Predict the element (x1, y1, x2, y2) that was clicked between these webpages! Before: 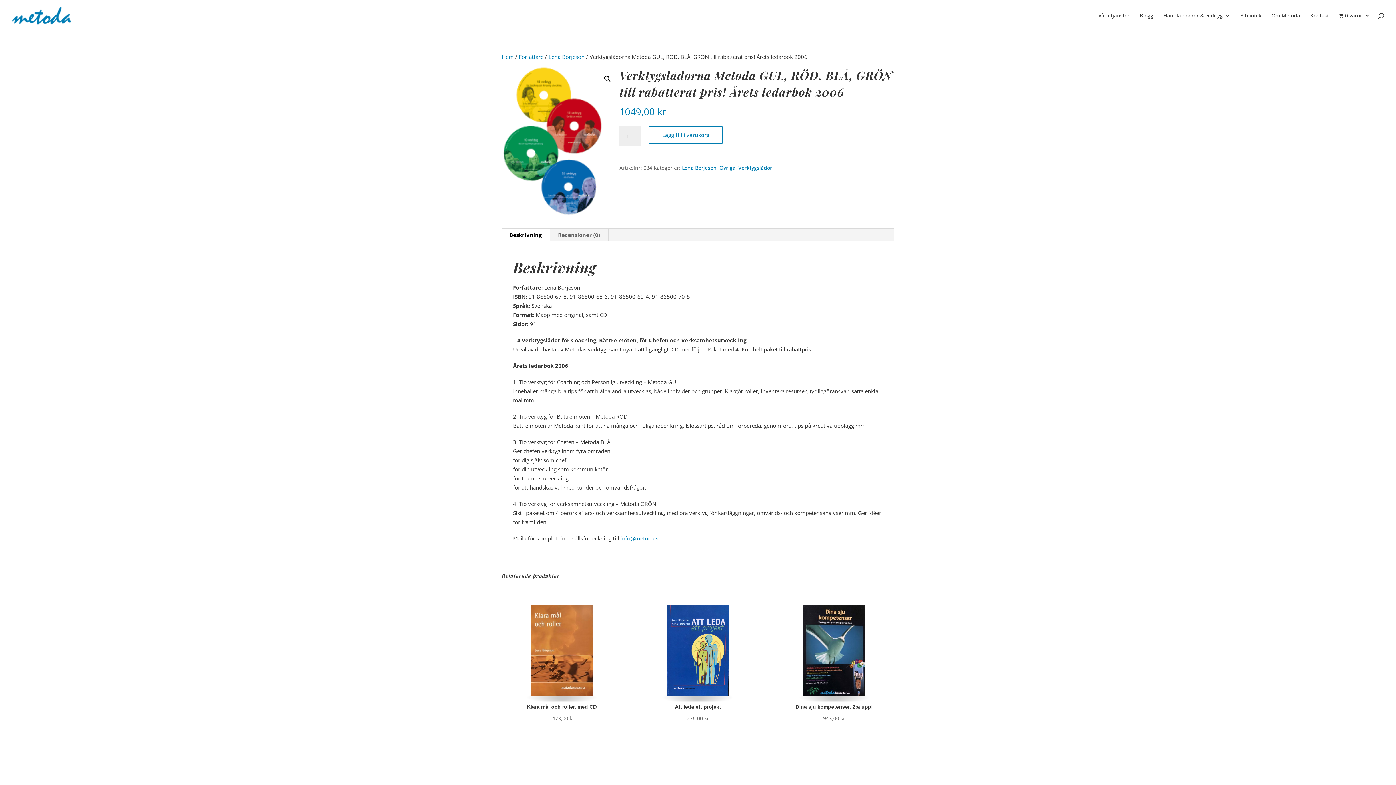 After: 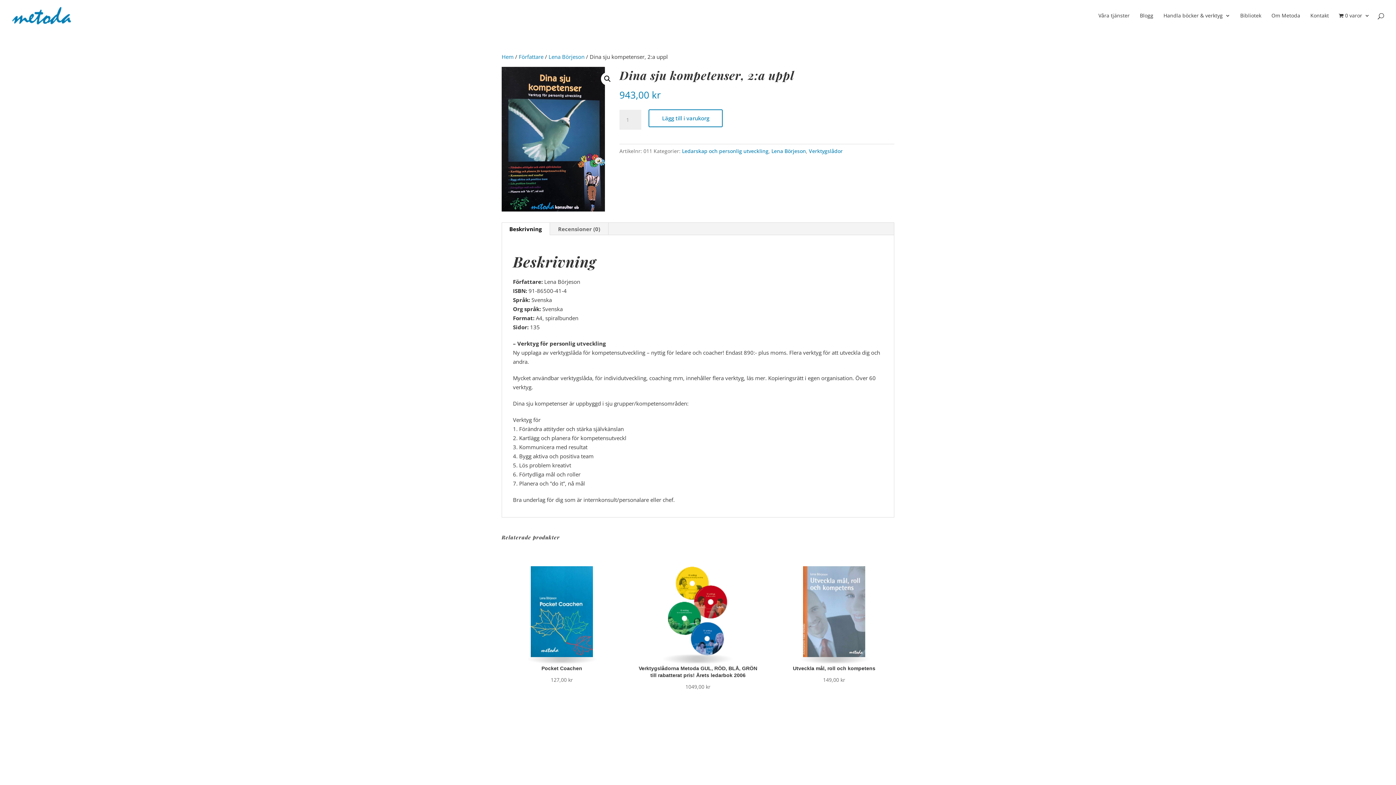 Action: label: Dina sju kompetenser, 2:a uppl
943,00 kr bbox: (774, 605, 894, 722)